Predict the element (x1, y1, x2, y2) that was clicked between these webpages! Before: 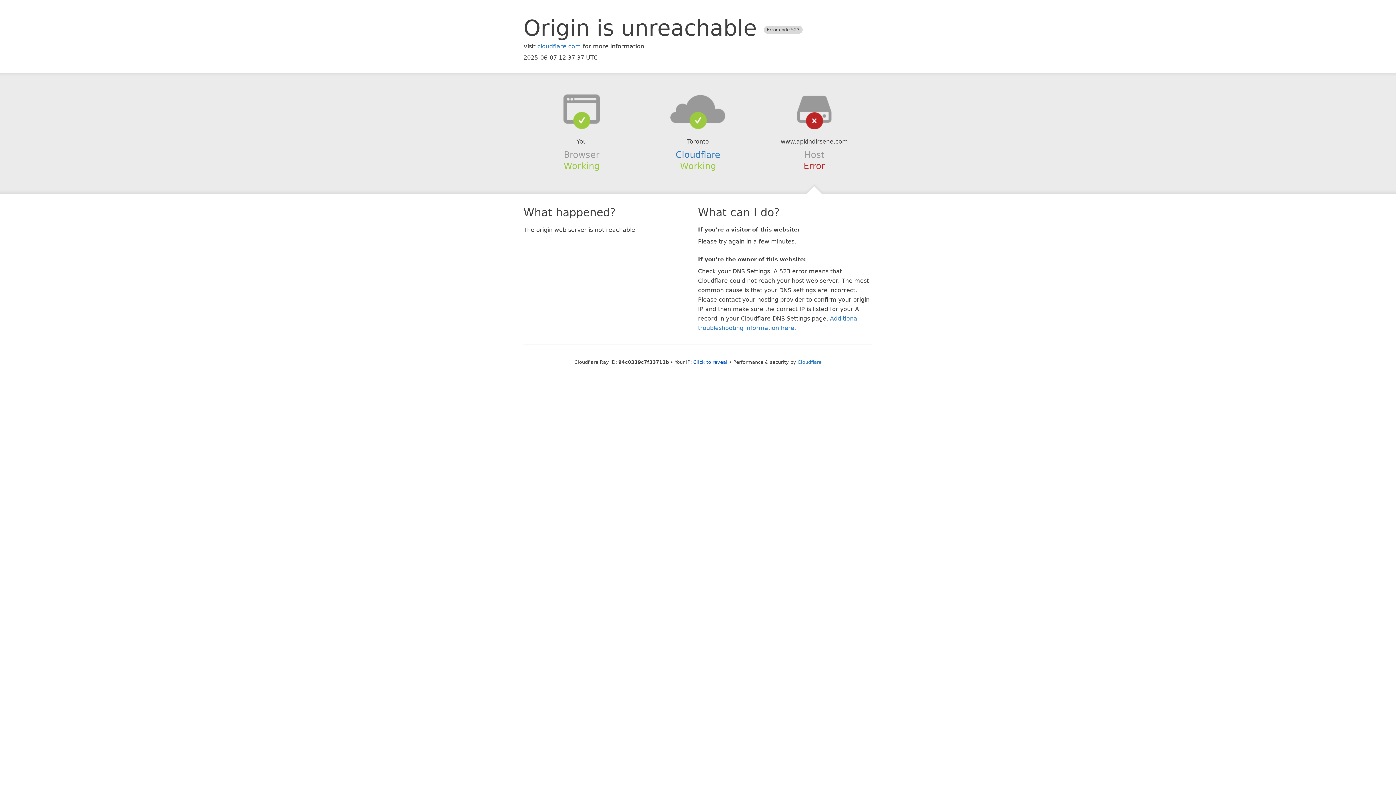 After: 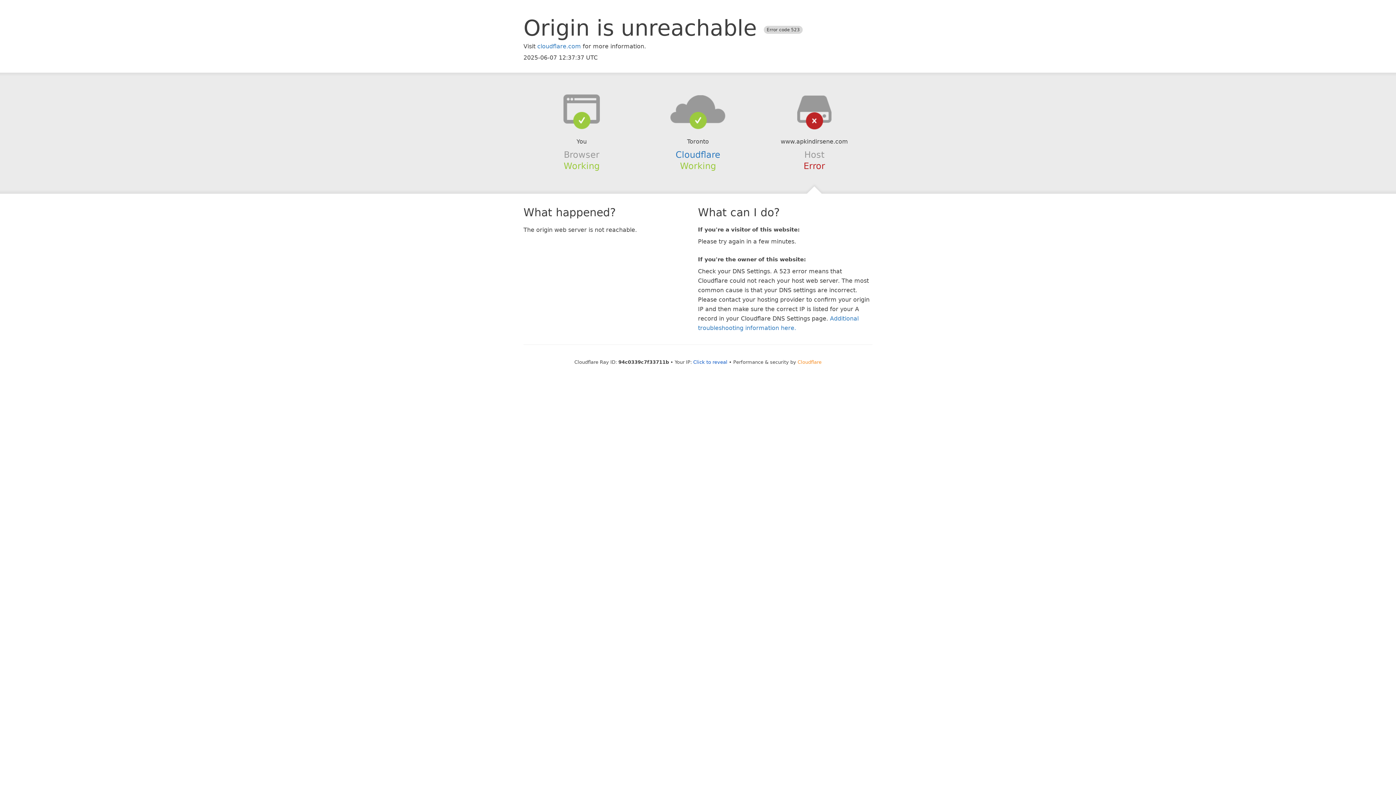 Action: bbox: (797, 359, 821, 364) label: Cloudflare